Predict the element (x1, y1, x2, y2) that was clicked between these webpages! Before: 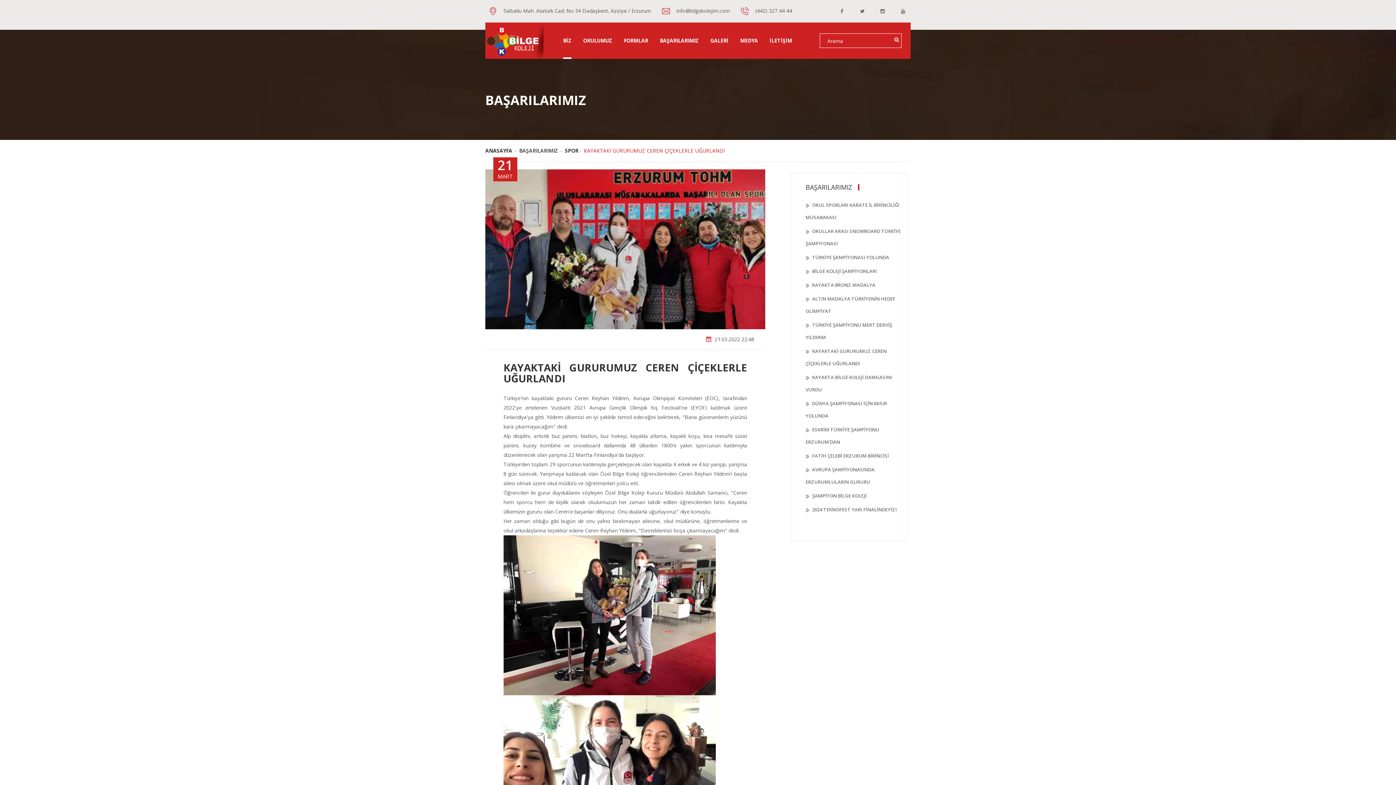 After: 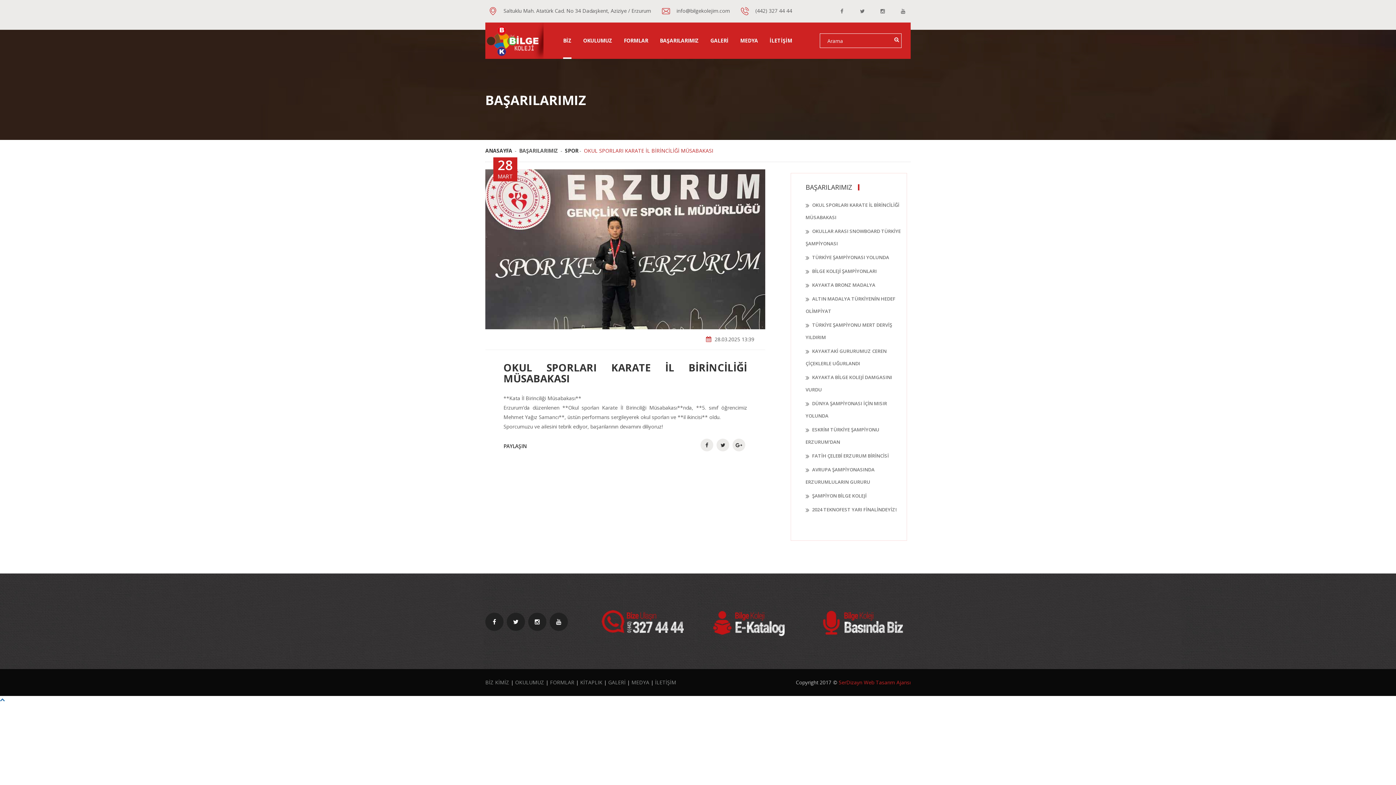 Action: label:  OKUL SPORLARI KARATE İL BİRİNCİLİĞİ MÜSABAKASI bbox: (805, 198, 906, 223)